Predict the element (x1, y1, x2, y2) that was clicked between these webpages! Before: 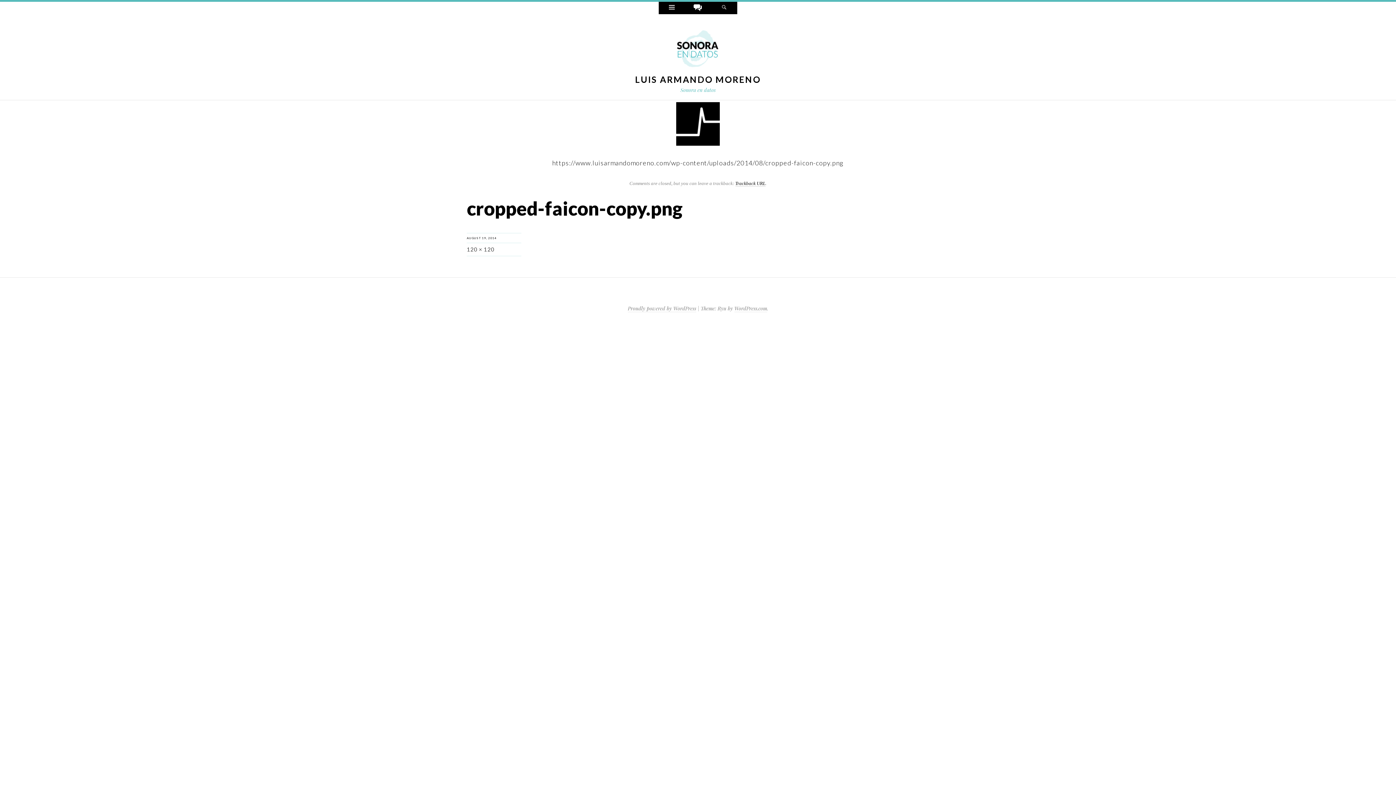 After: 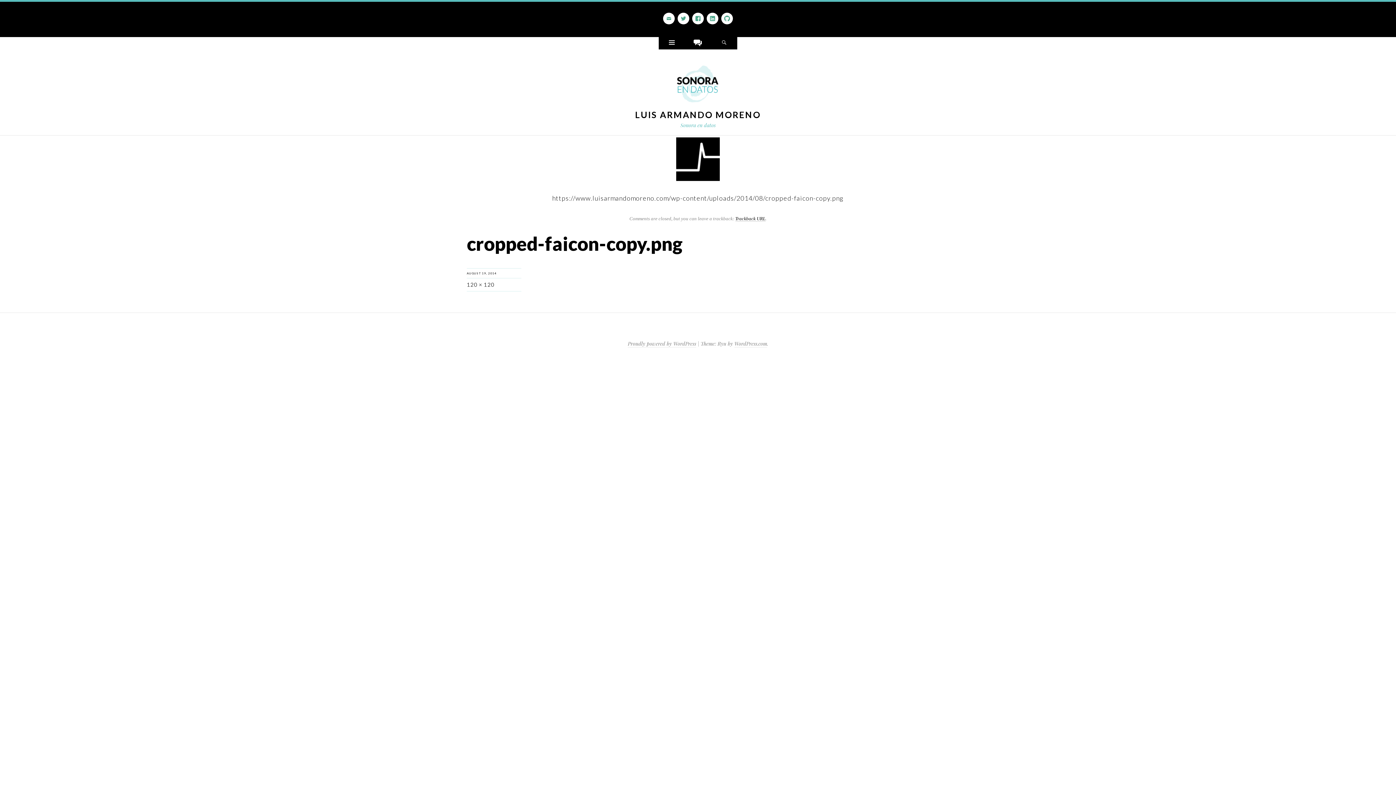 Action: label: Connect bbox: (685, 1, 711, 14)